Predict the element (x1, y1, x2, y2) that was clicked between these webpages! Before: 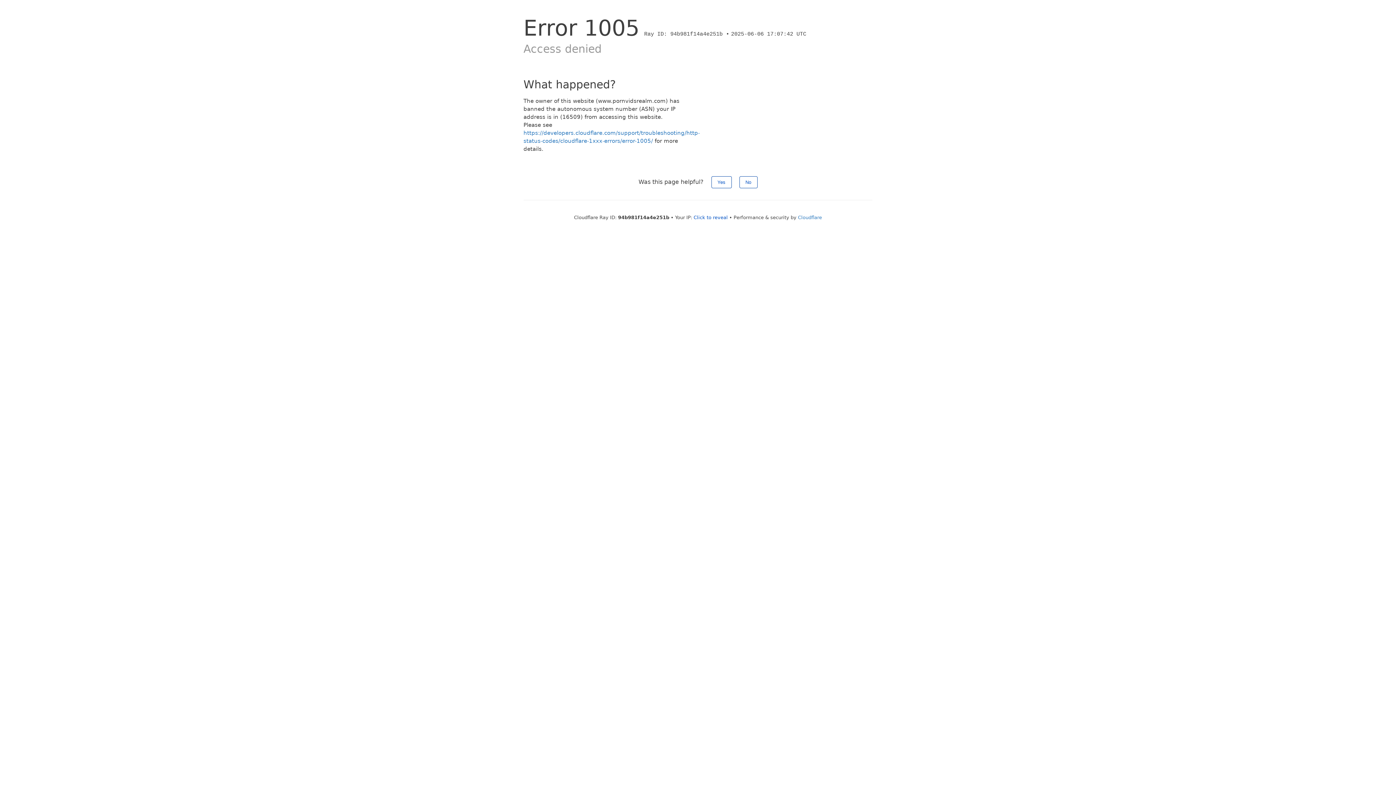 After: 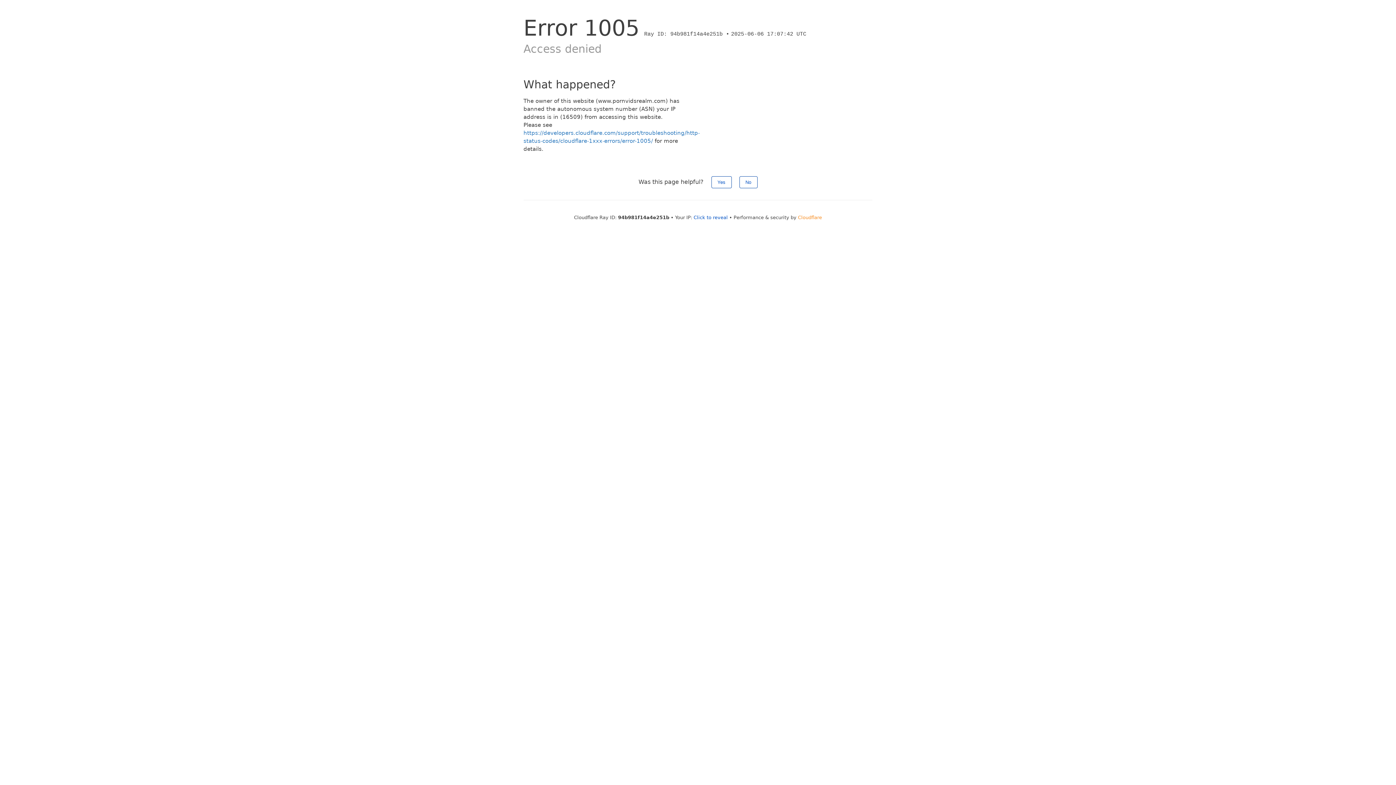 Action: label: Cloudflare bbox: (798, 214, 822, 220)